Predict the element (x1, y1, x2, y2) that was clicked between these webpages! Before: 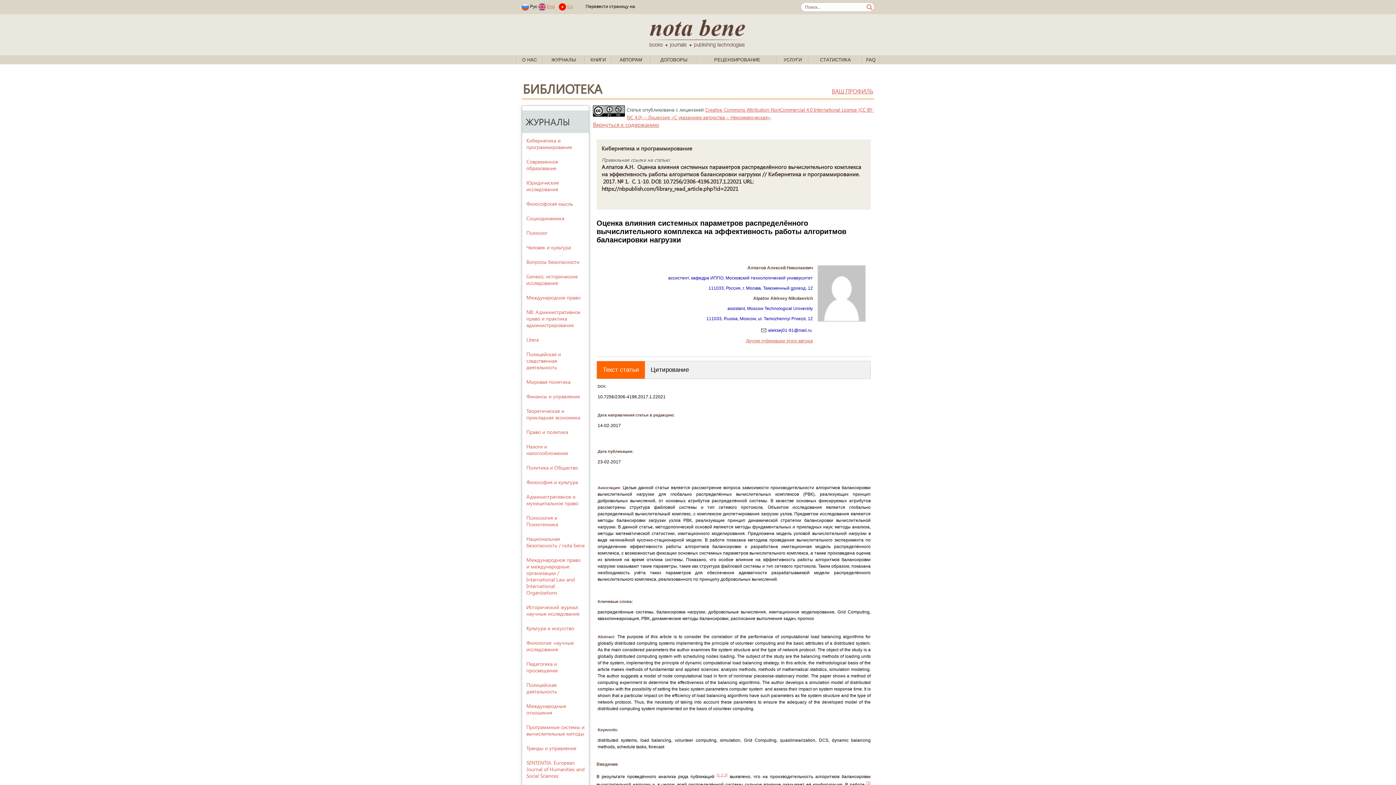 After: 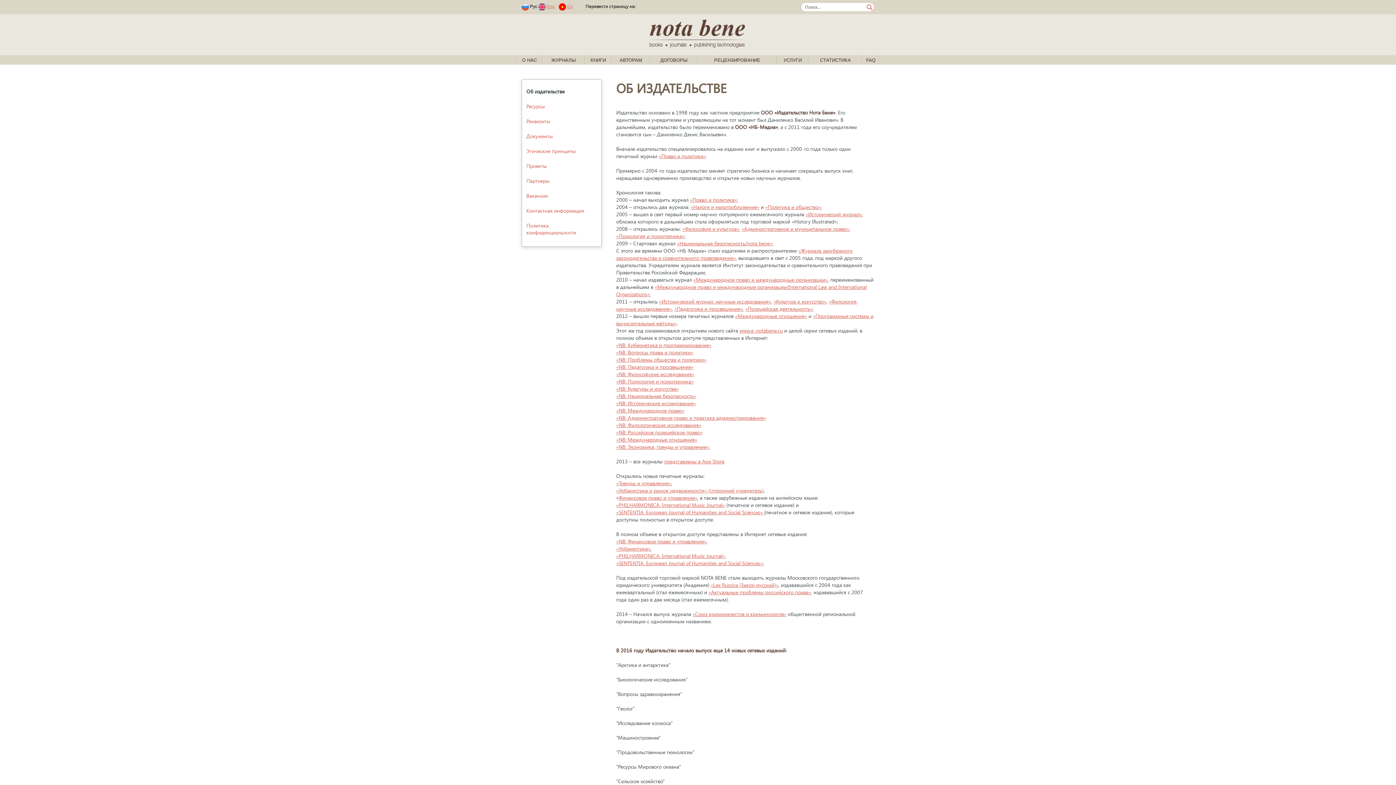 Action: bbox: (522, 57, 537, 62) label: О НАС